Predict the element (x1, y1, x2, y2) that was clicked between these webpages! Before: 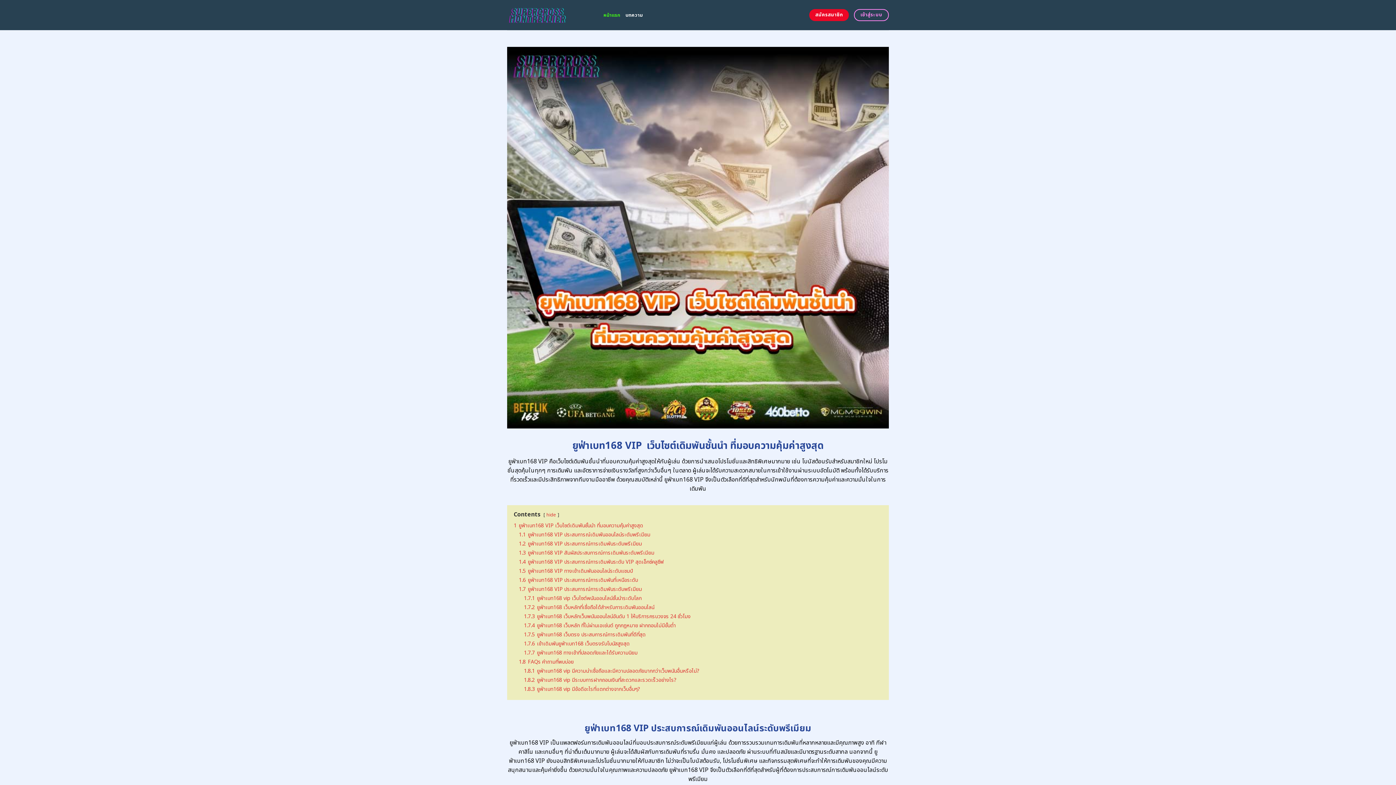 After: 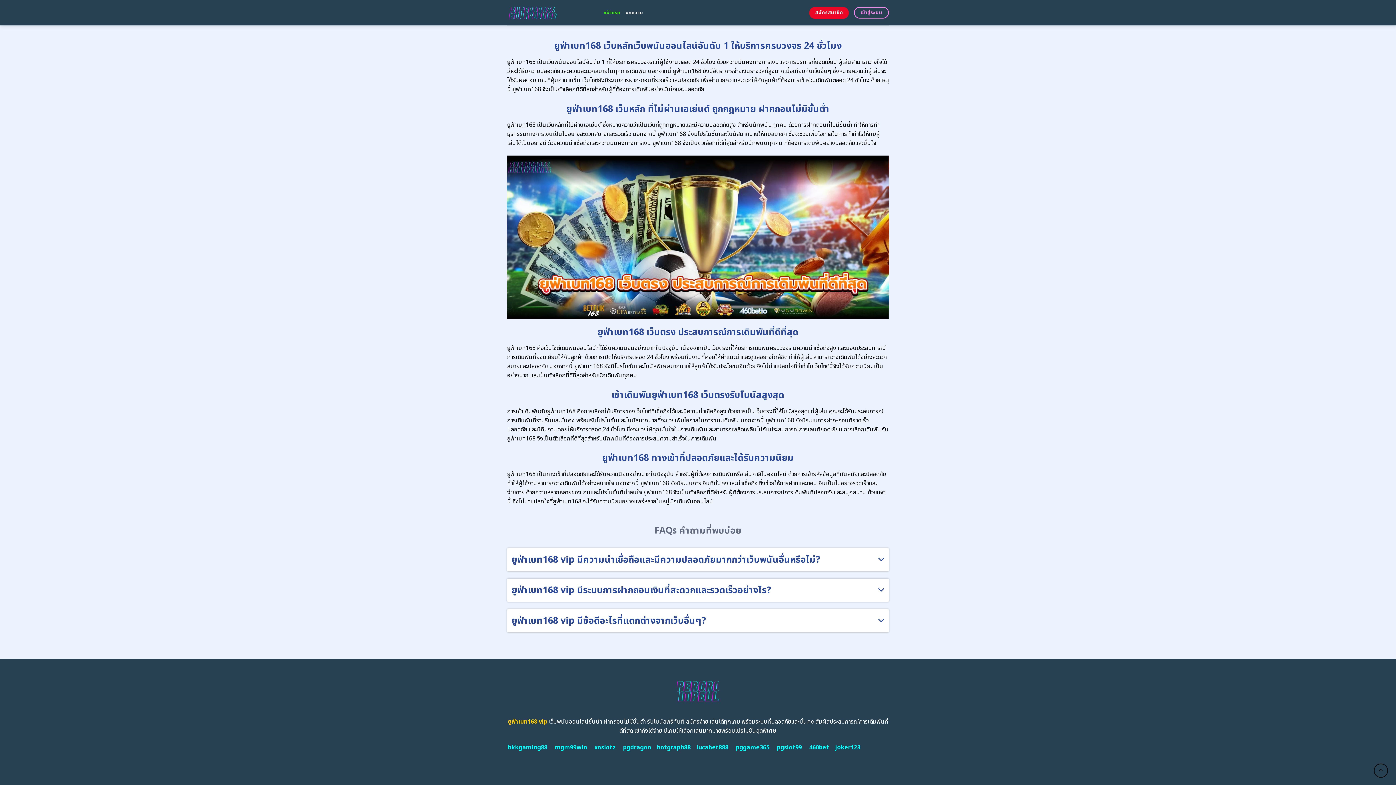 Action: label: 1.7 ยูฟ่าเบท168 VIP ประสบการณ์การเดิมพันระดับพรีเมียม bbox: (518, 585, 642, 593)